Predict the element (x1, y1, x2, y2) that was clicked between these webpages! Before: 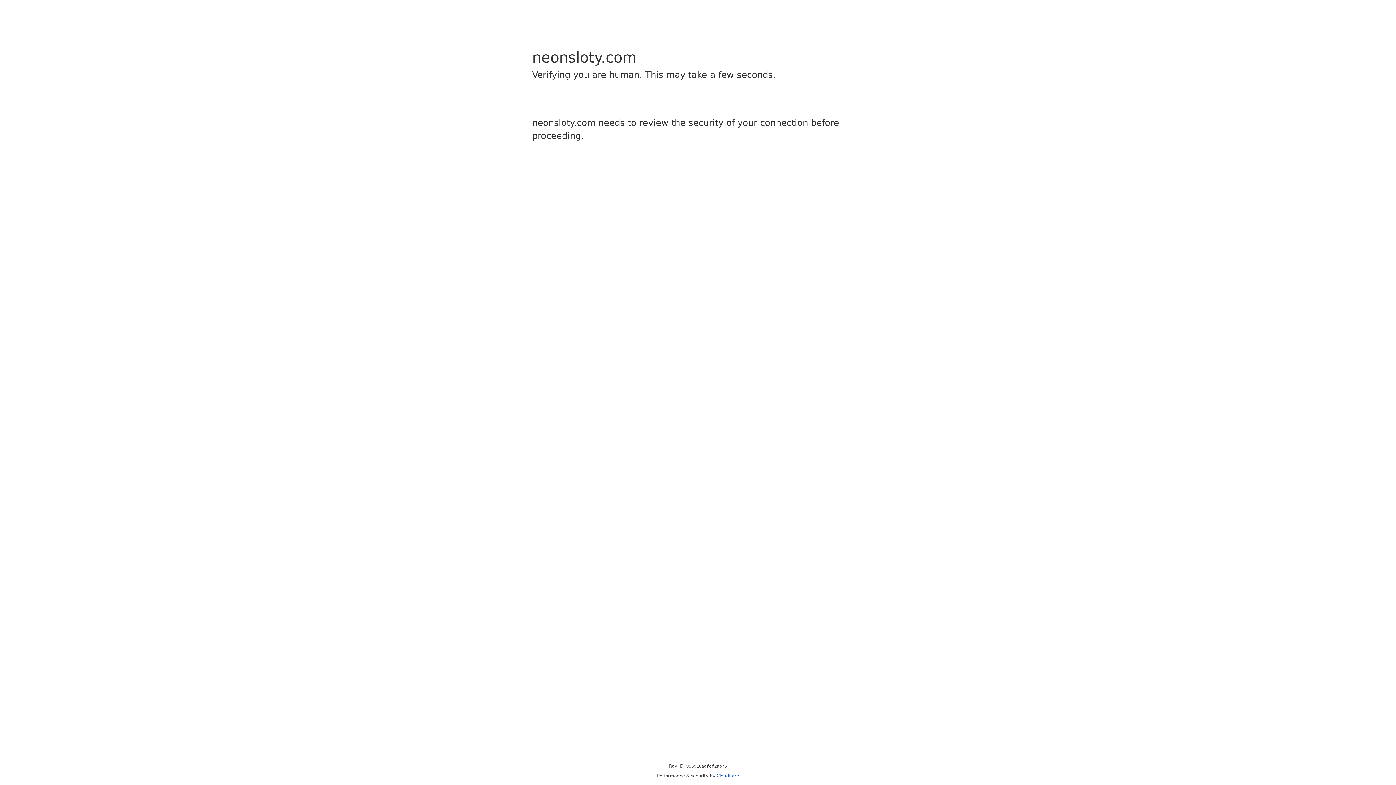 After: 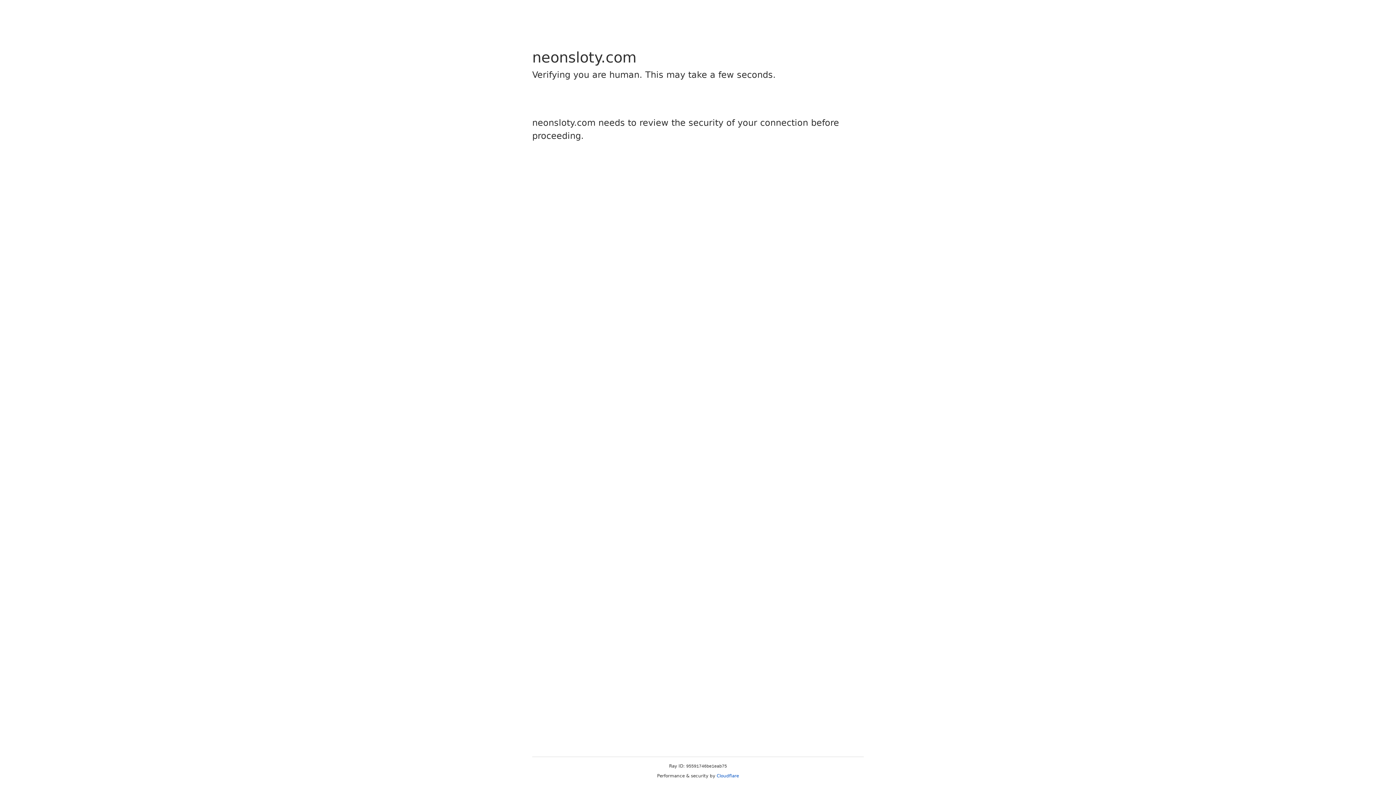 Action: bbox: (716, 773, 739, 778) label: Cloudflare